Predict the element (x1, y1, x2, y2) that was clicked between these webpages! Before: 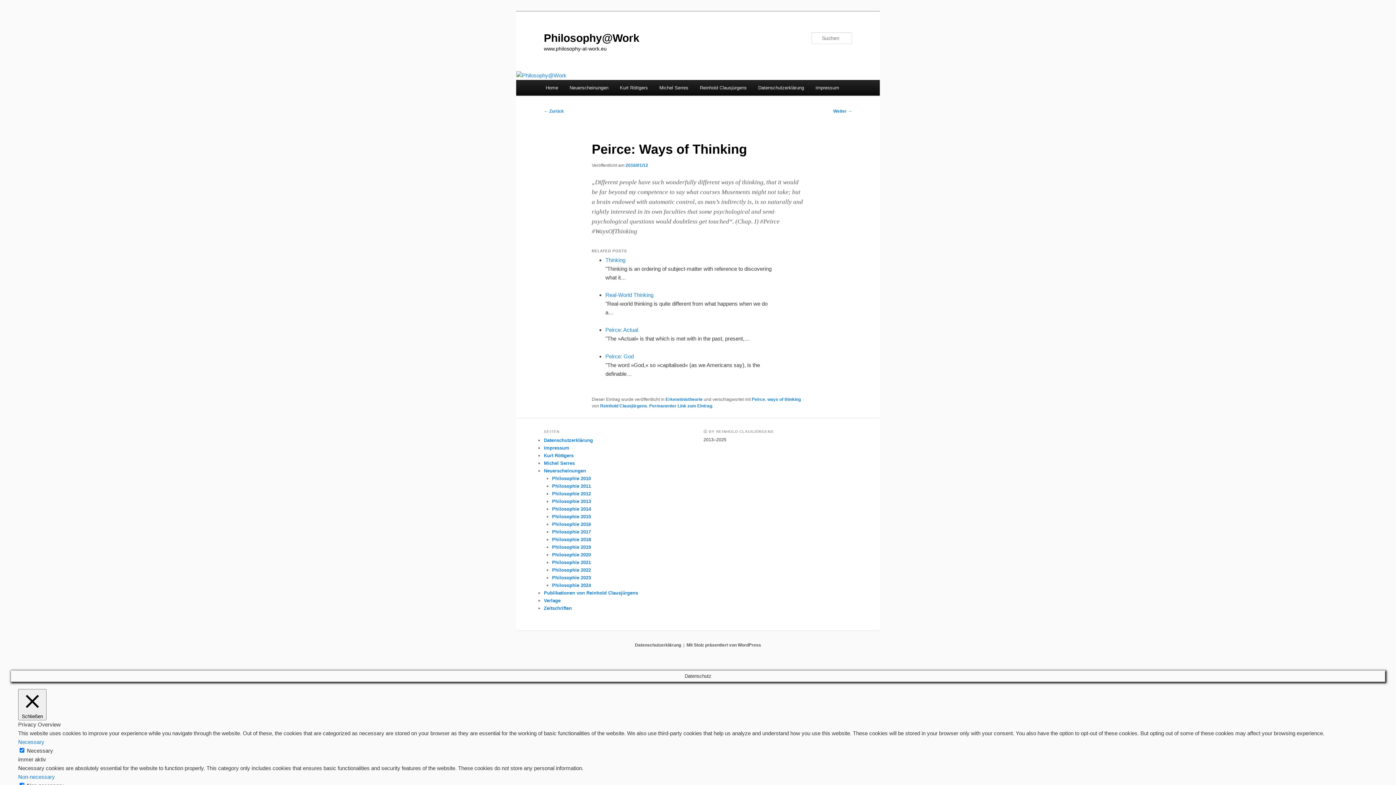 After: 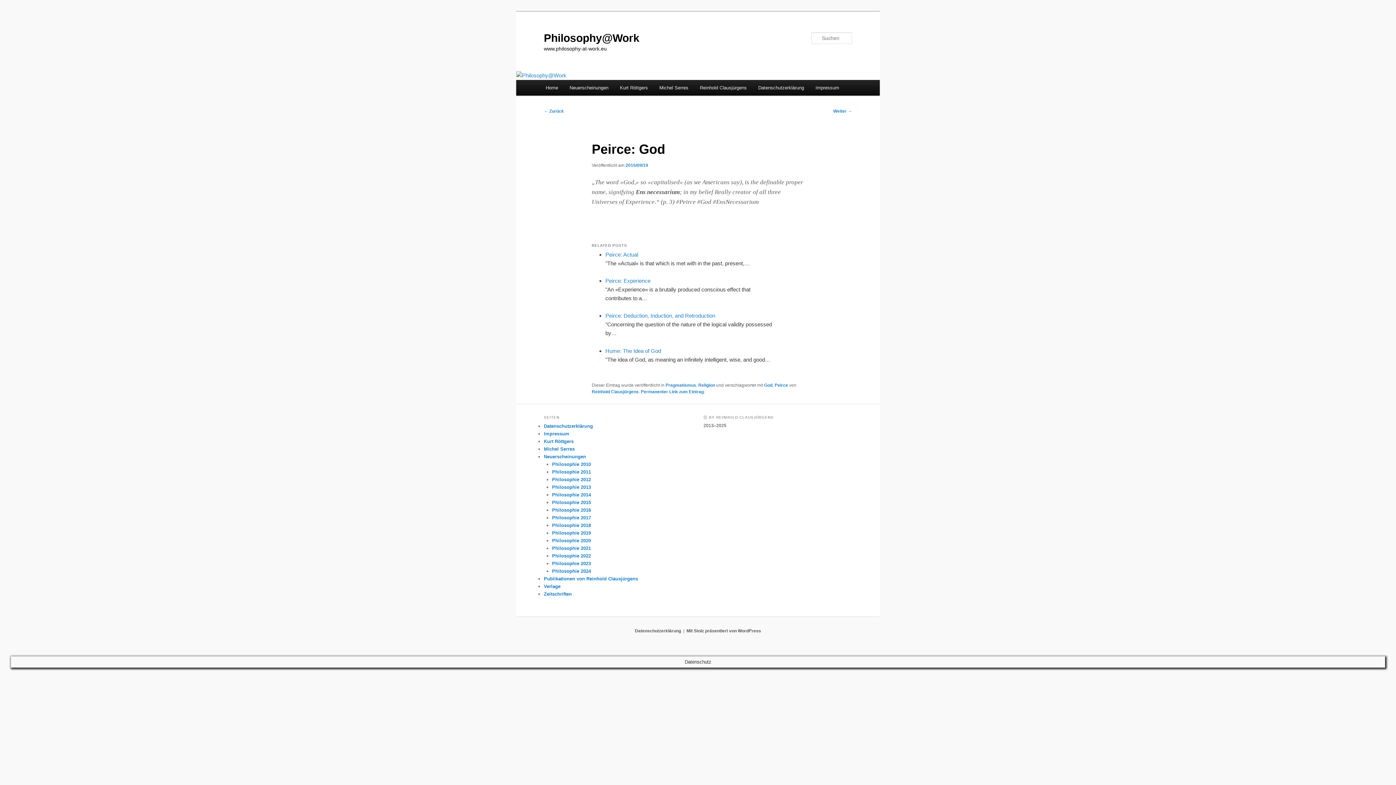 Action: bbox: (605, 353, 633, 359) label: Peirce: God